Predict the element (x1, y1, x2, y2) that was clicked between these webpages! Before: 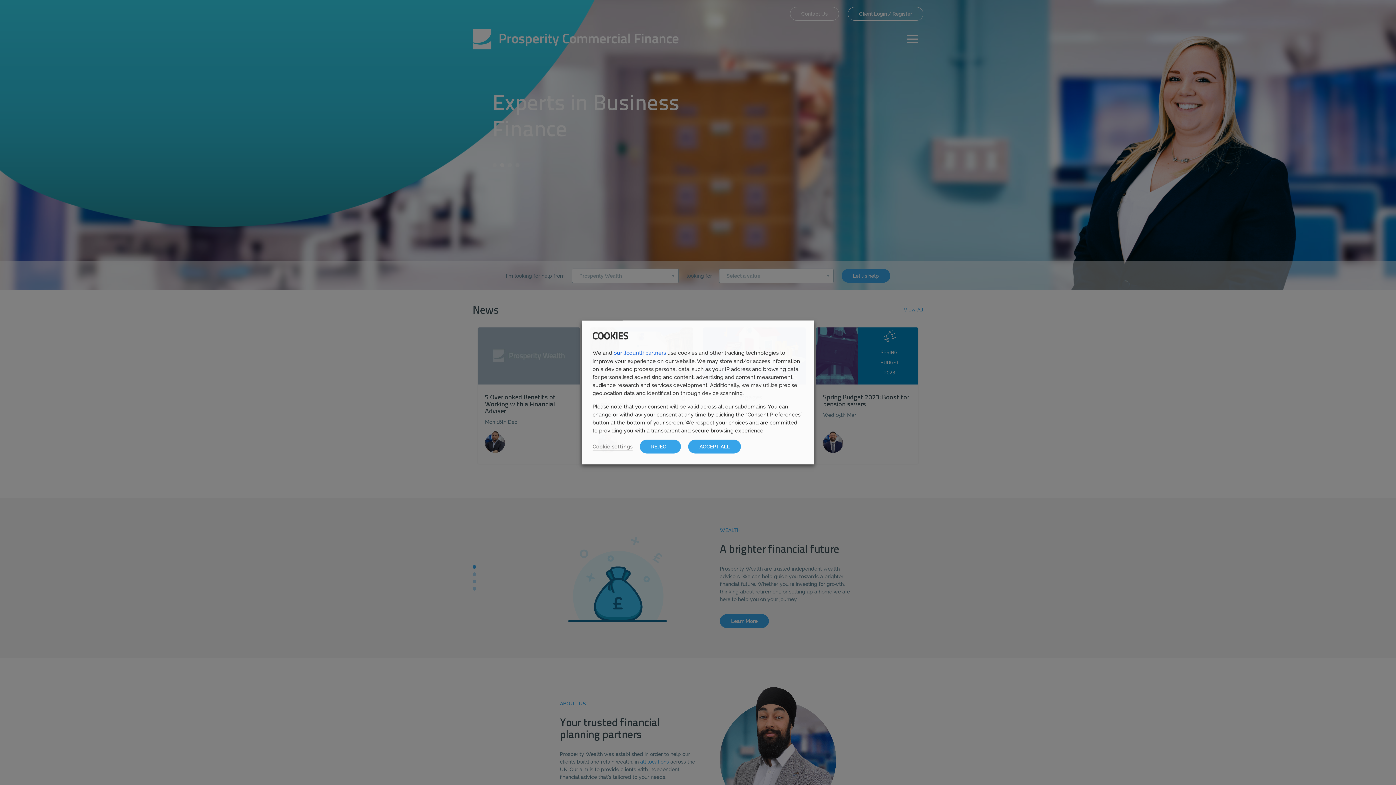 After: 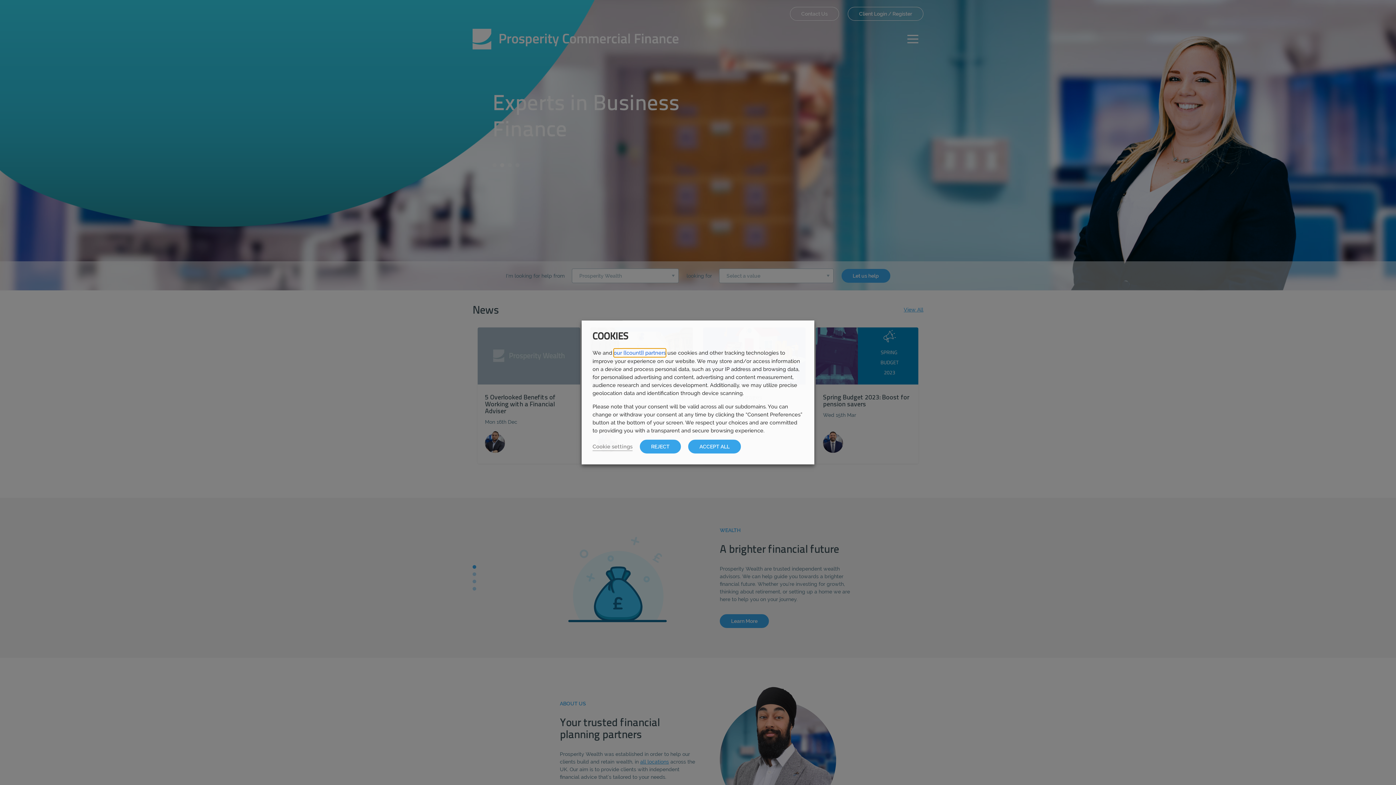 Action: label: our {{count}} partners bbox: (613, 348, 666, 357)